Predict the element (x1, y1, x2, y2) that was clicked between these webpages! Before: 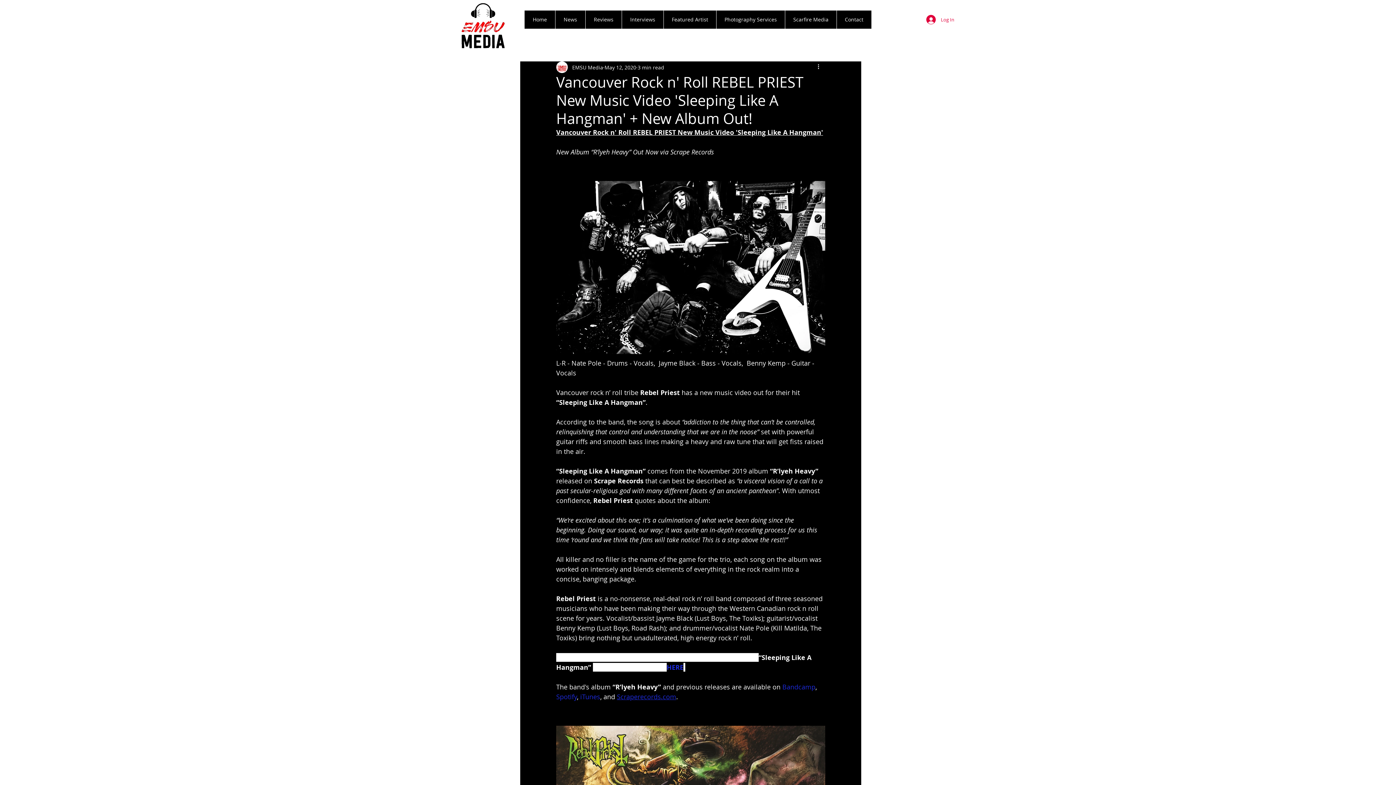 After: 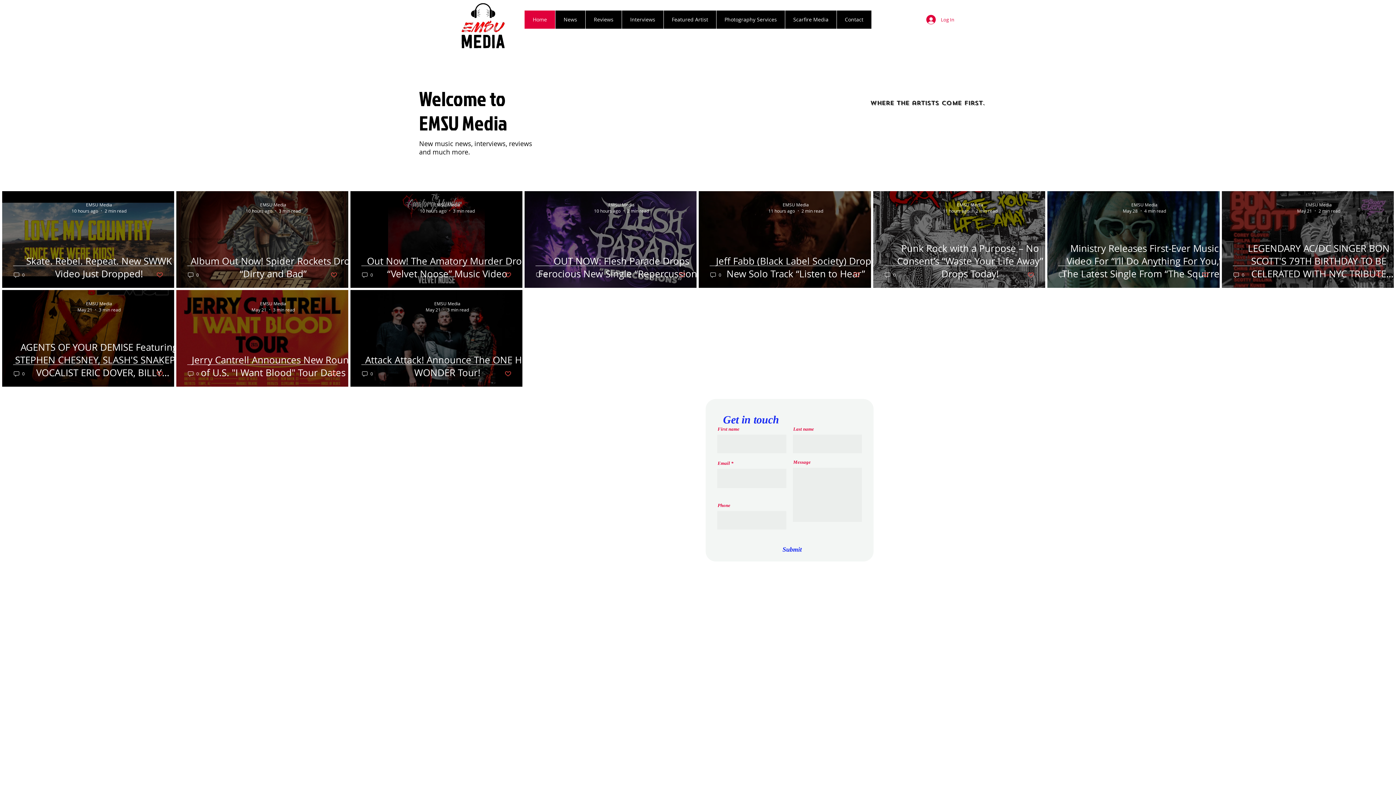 Action: bbox: (457, 1, 507, 51)